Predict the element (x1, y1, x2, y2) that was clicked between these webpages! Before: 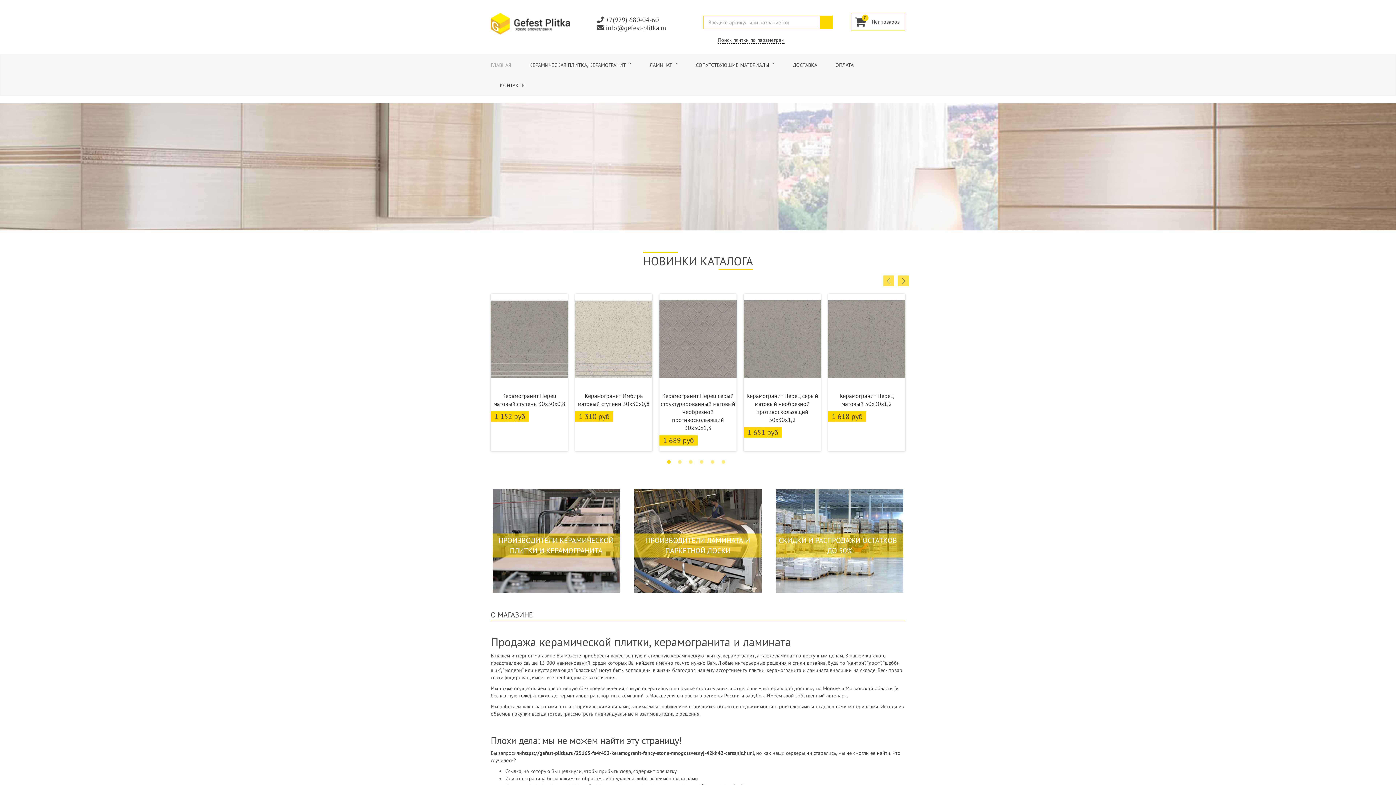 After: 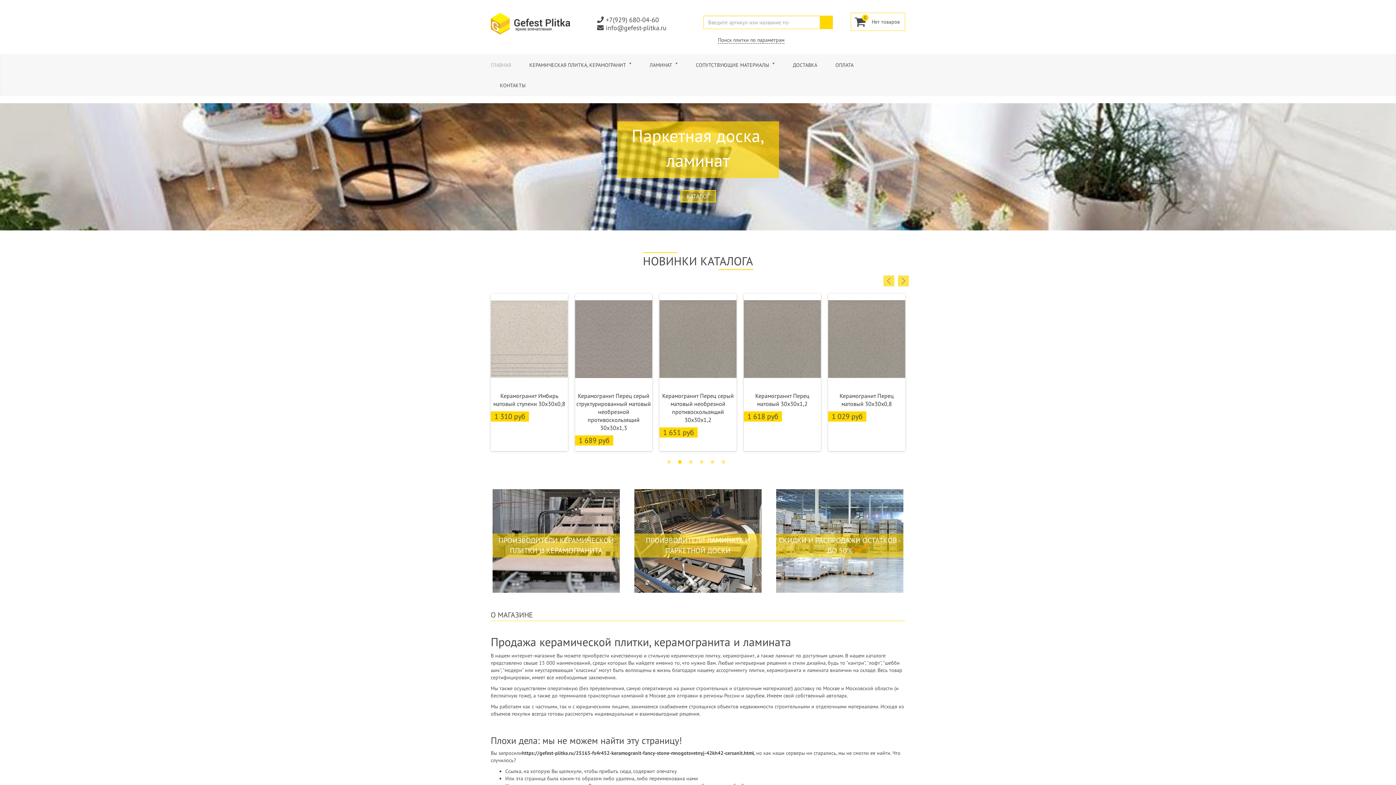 Action: label: 2 bbox: (678, 460, 681, 464)